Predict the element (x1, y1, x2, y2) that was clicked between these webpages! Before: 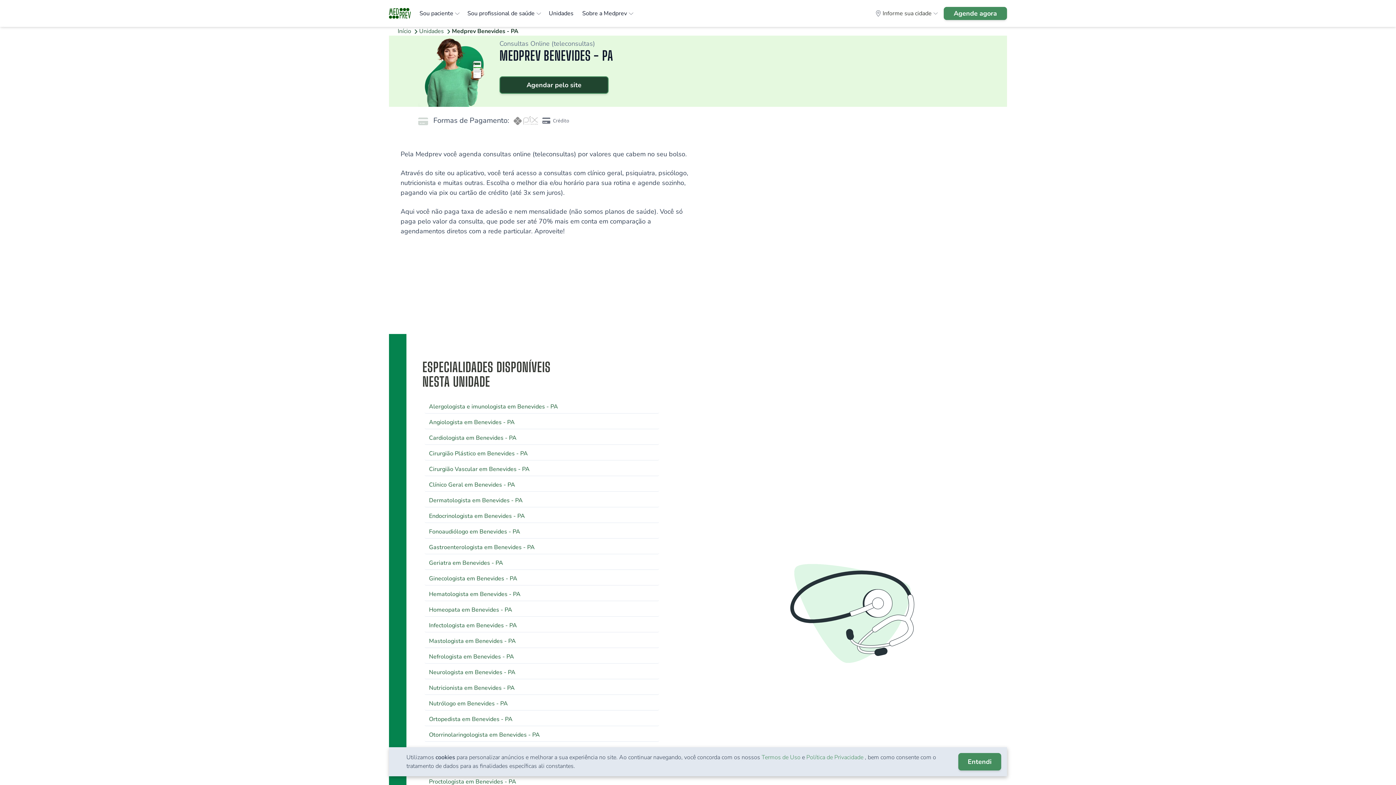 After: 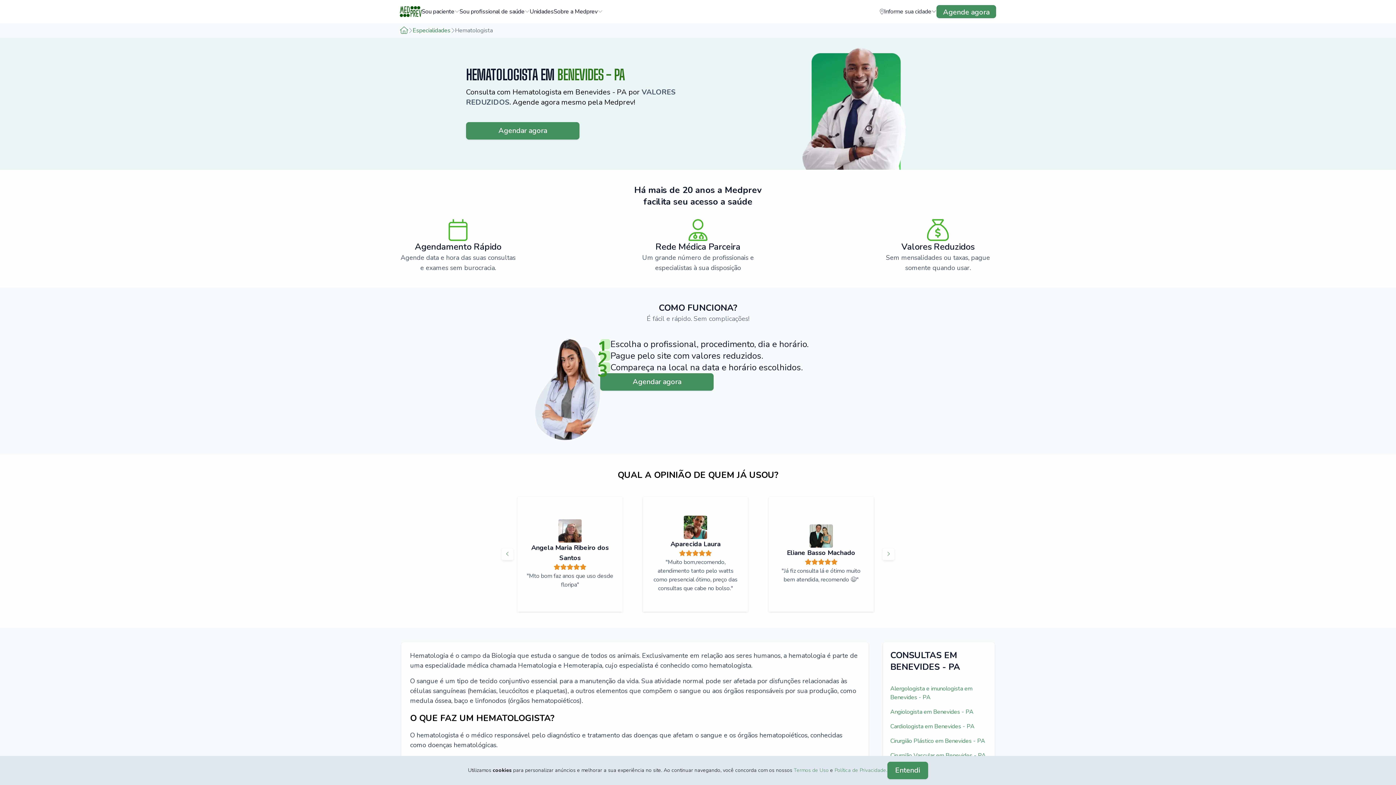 Action: bbox: (429, 590, 654, 598) label: Hematologista em Benevides - PA